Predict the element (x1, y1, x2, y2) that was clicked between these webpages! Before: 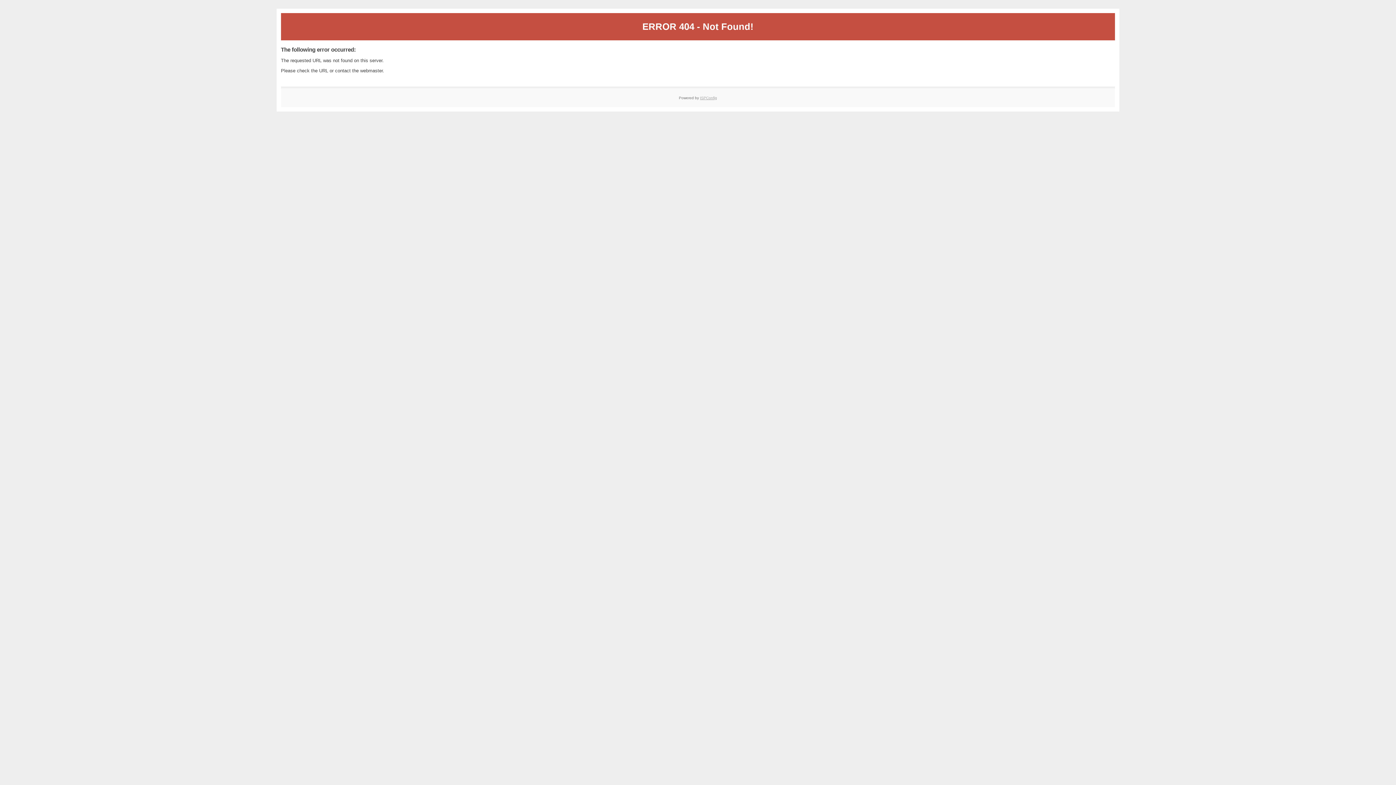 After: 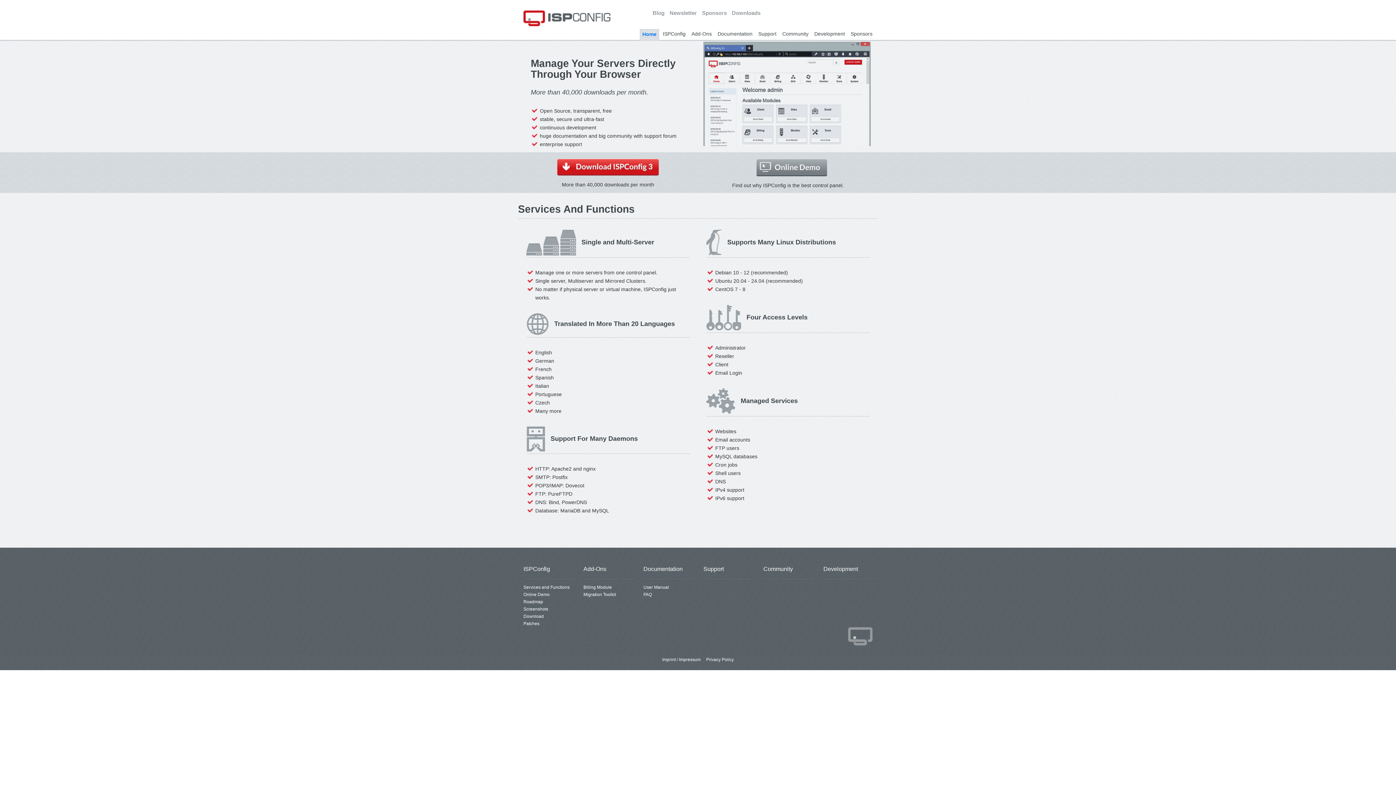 Action: label: ISPConfig bbox: (700, 95, 717, 99)